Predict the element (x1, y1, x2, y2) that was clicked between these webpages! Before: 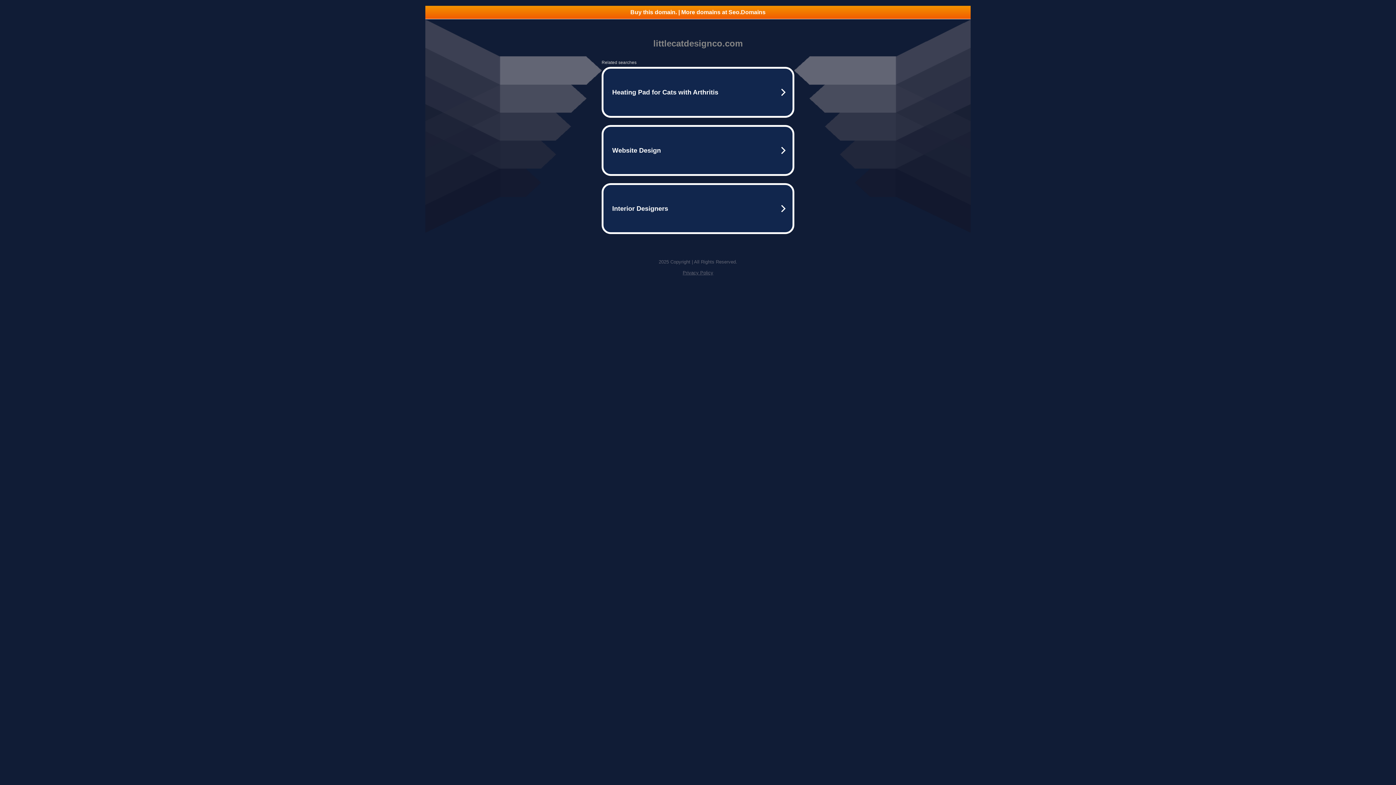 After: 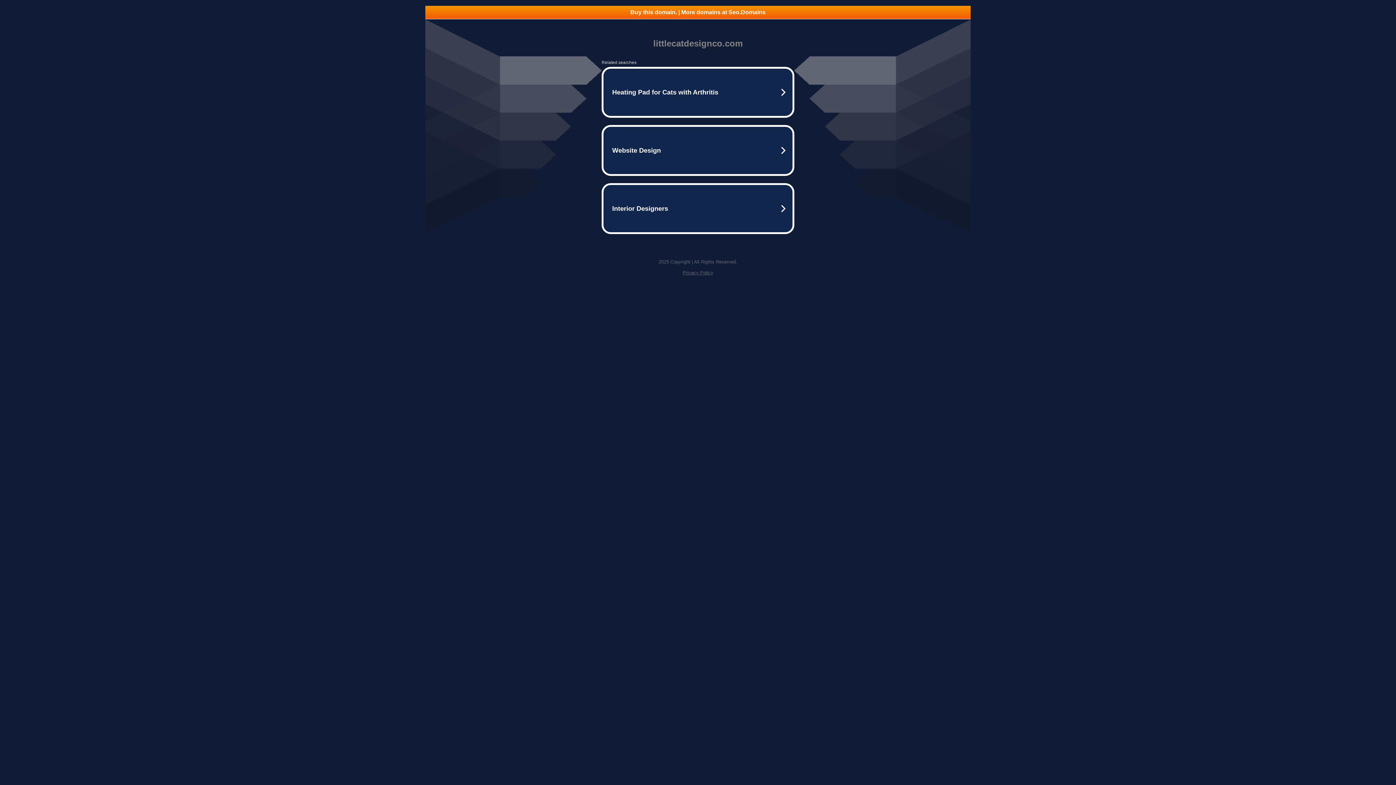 Action: label: Privacy Policy bbox: (682, 270, 713, 275)